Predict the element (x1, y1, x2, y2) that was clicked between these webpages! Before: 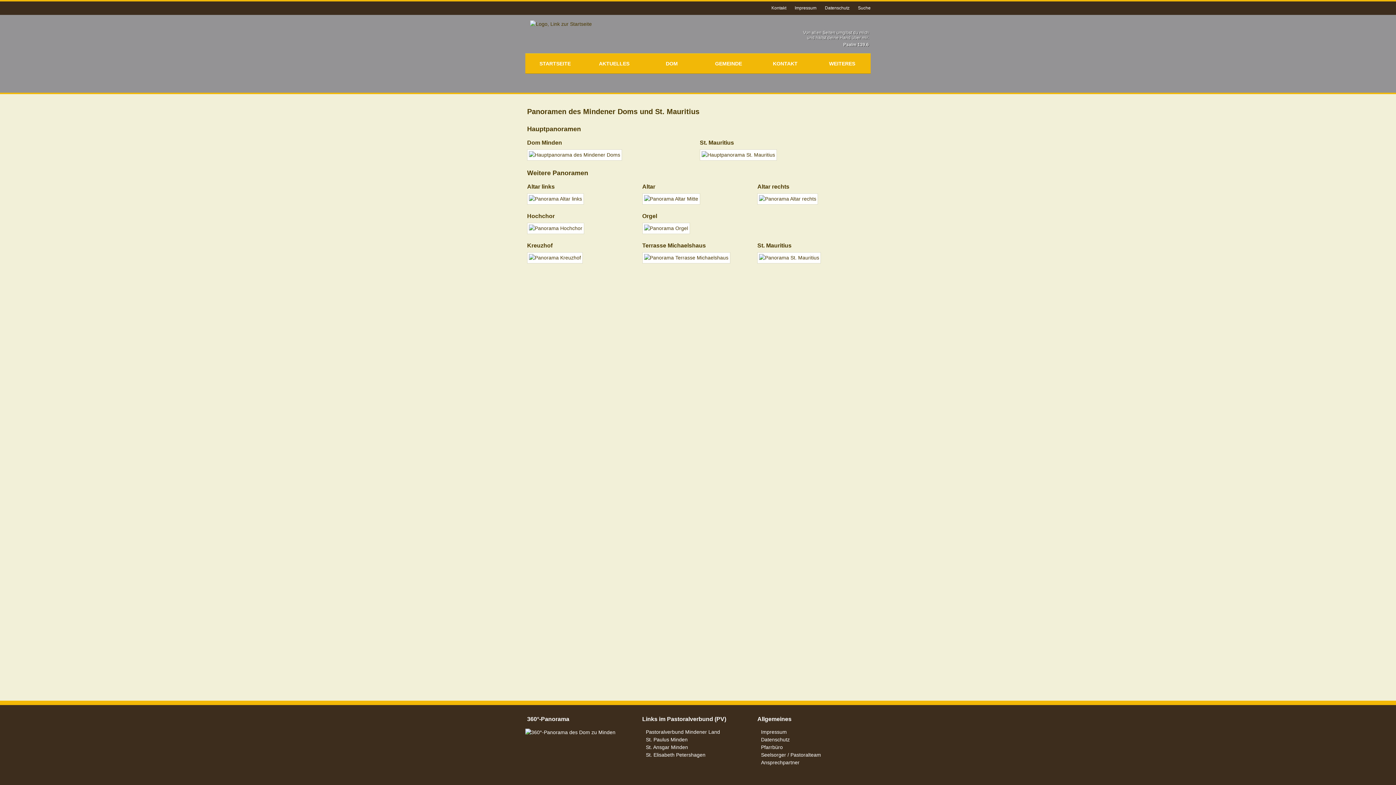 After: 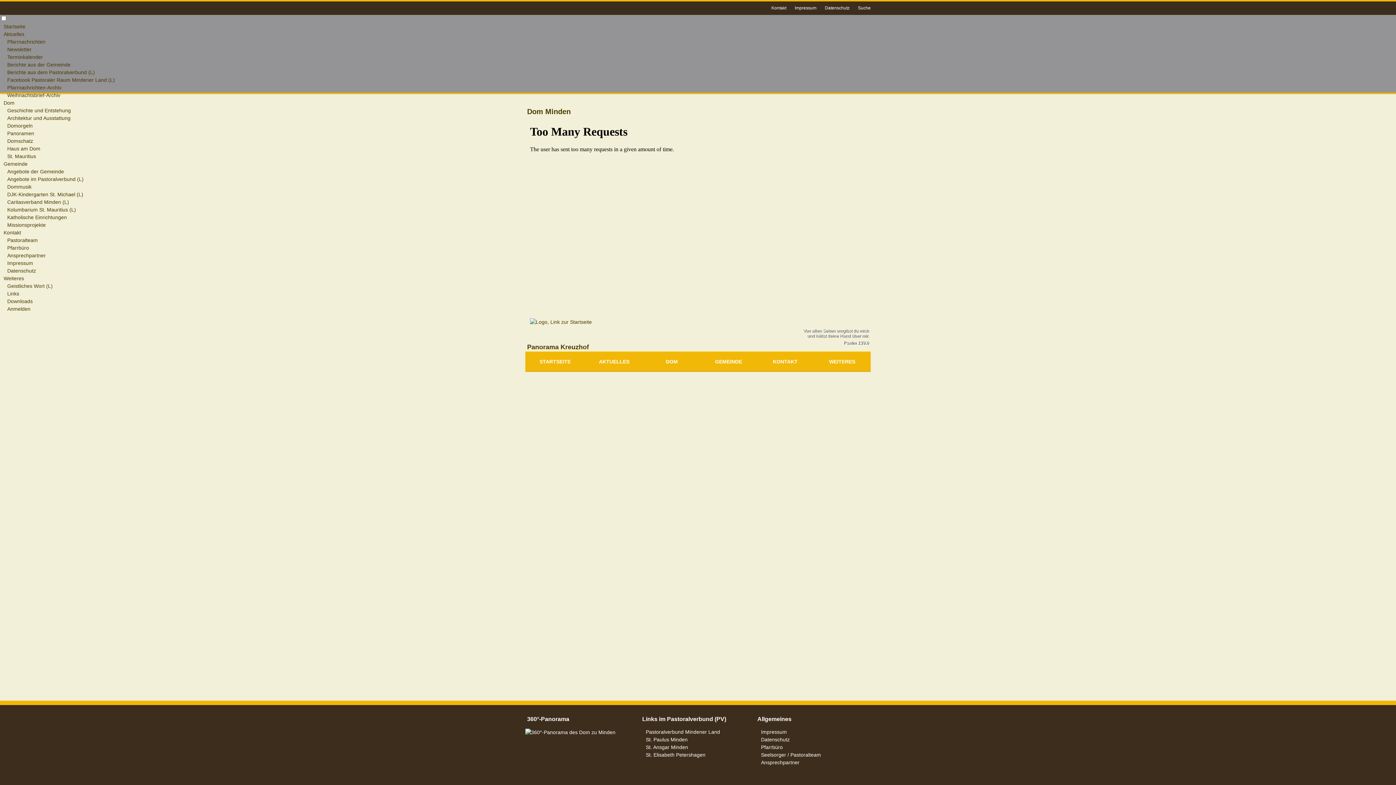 Action: bbox: (529, 254, 581, 261)